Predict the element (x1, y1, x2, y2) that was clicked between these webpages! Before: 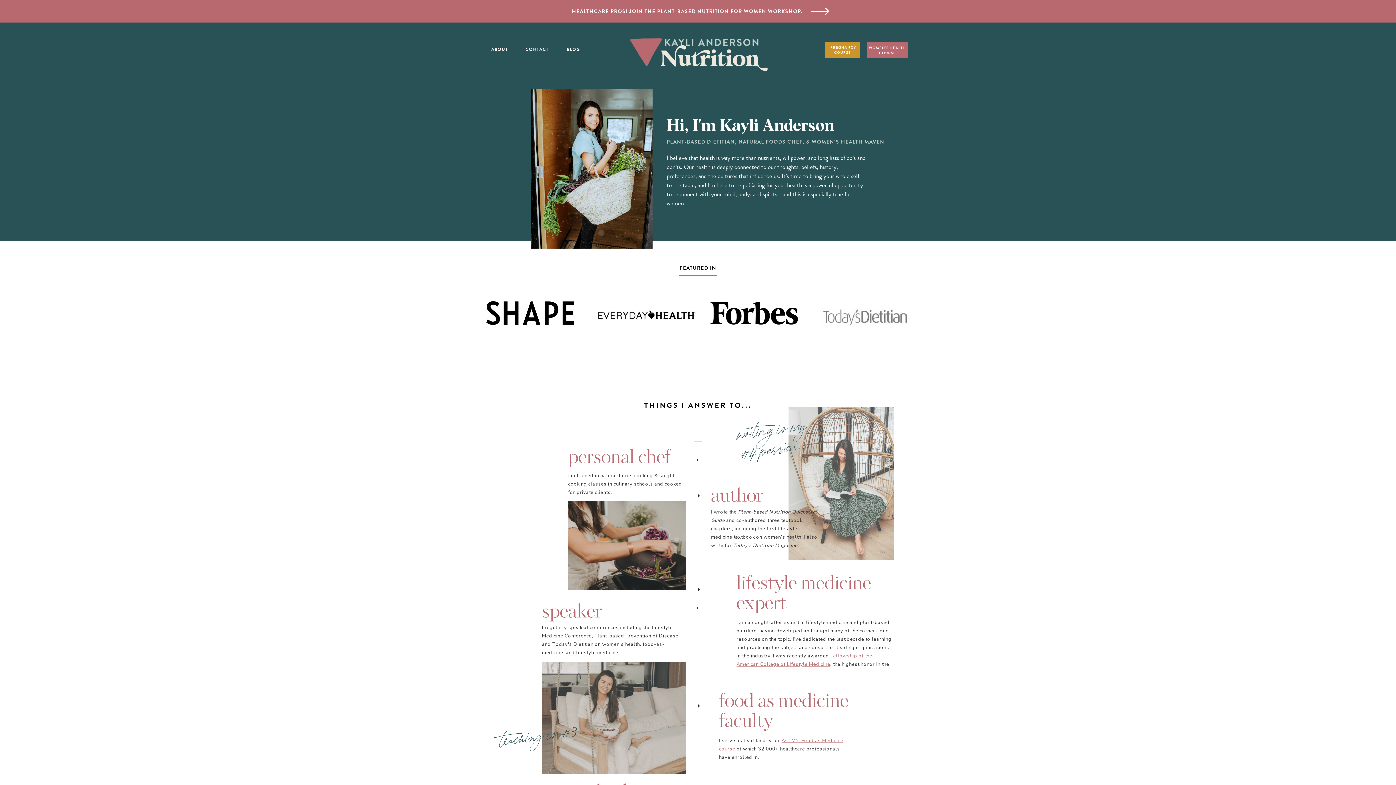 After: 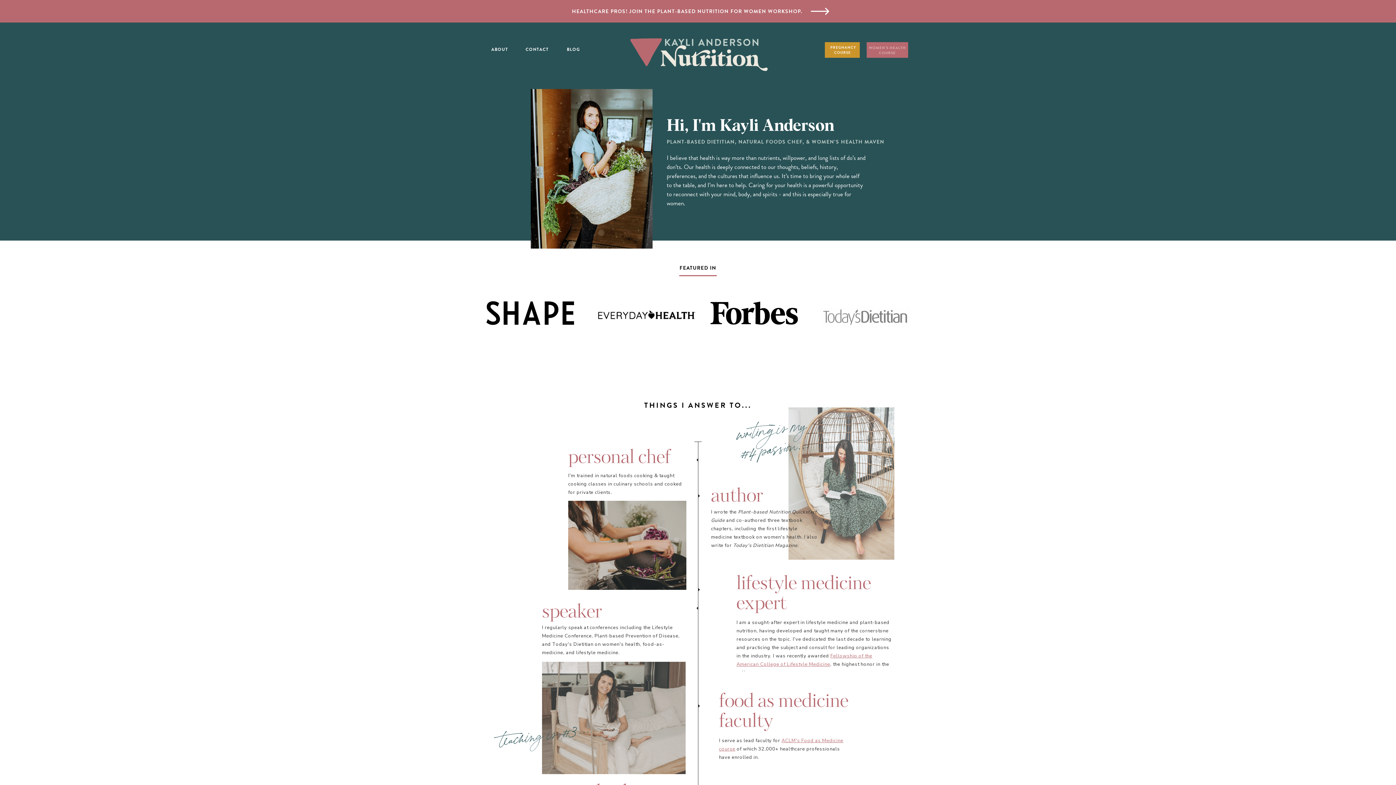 Action: bbox: (869, 45, 906, 50) label: WOMEN'S HEALTH COURSE